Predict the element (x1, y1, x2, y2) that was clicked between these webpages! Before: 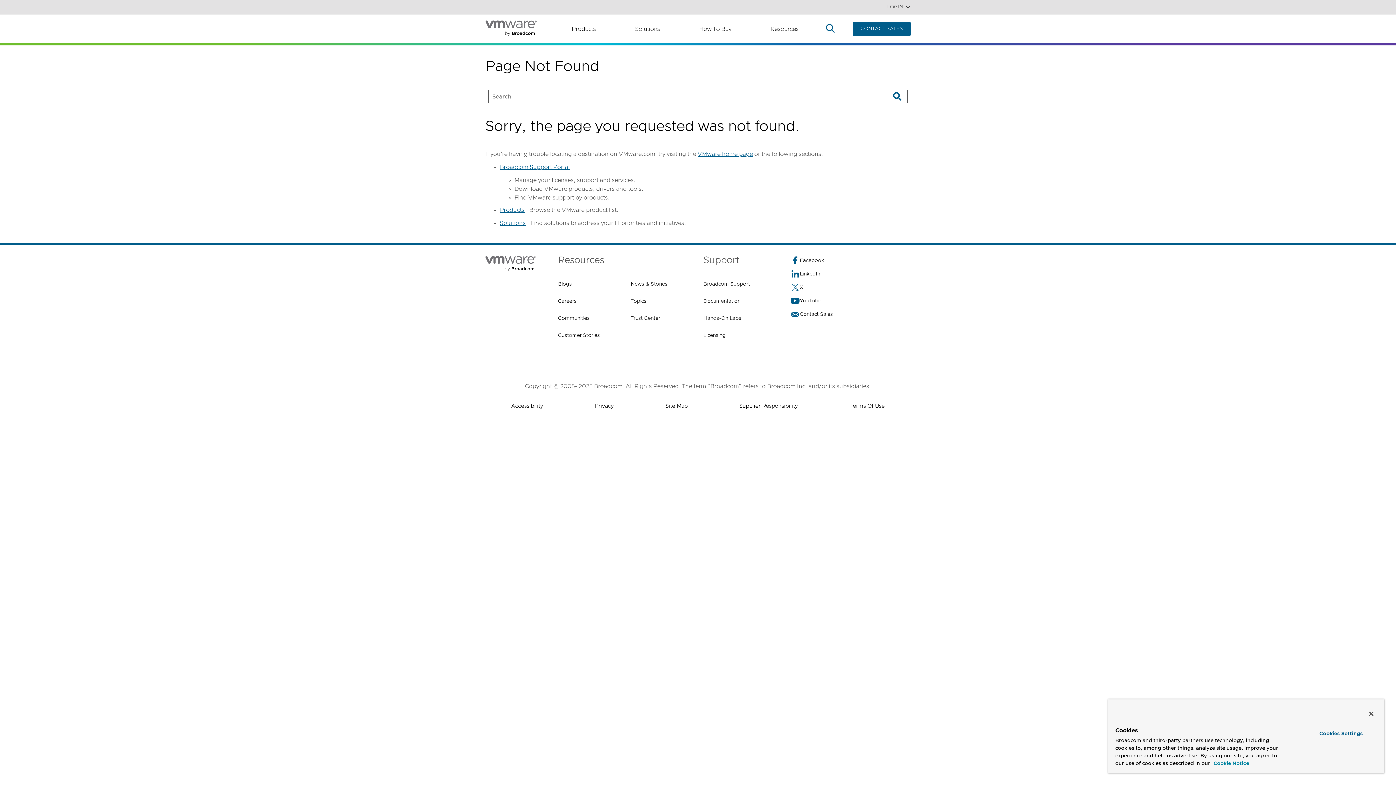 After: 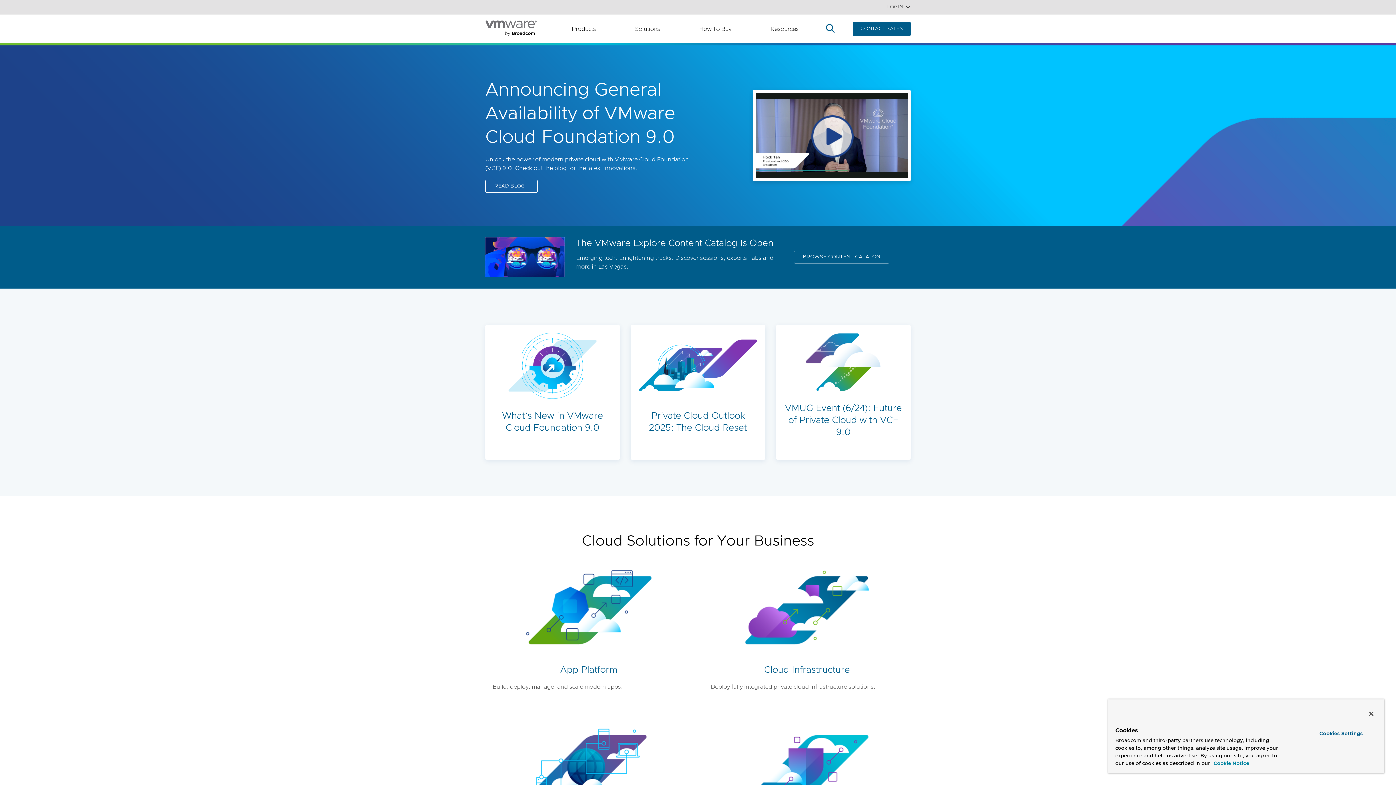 Action: bbox: (697, 104, 753, 113) label: VMware home page